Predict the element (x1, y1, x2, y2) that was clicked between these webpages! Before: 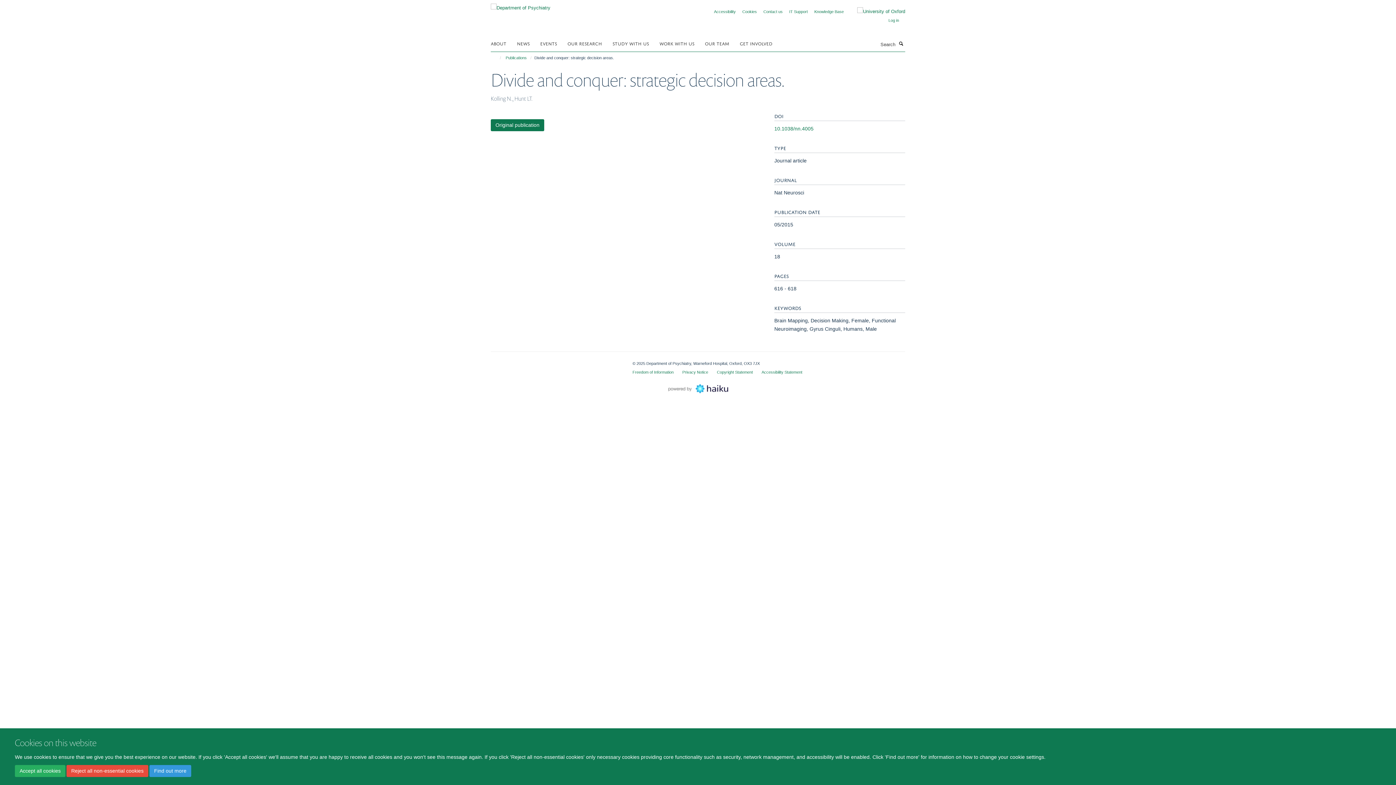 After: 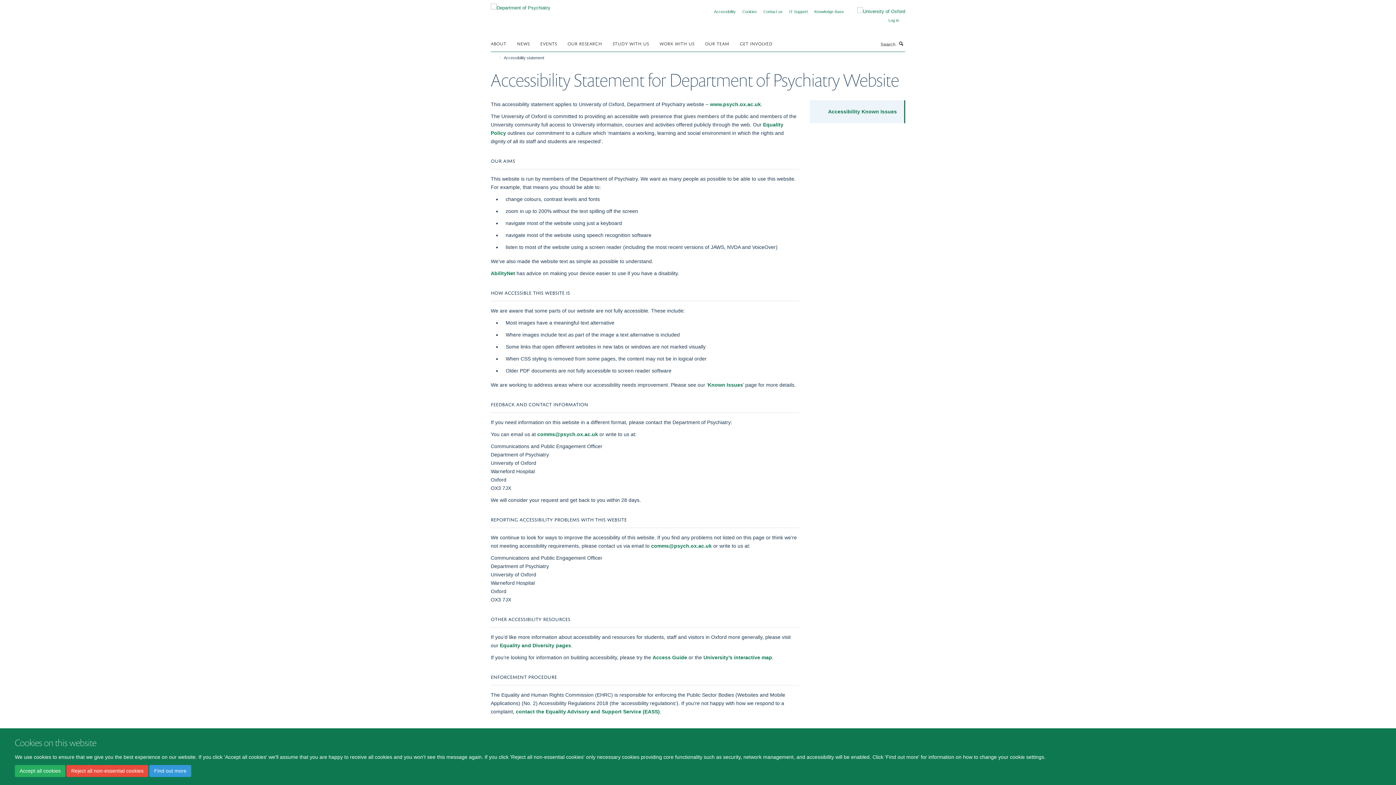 Action: label: Accessibility bbox: (714, 9, 736, 13)